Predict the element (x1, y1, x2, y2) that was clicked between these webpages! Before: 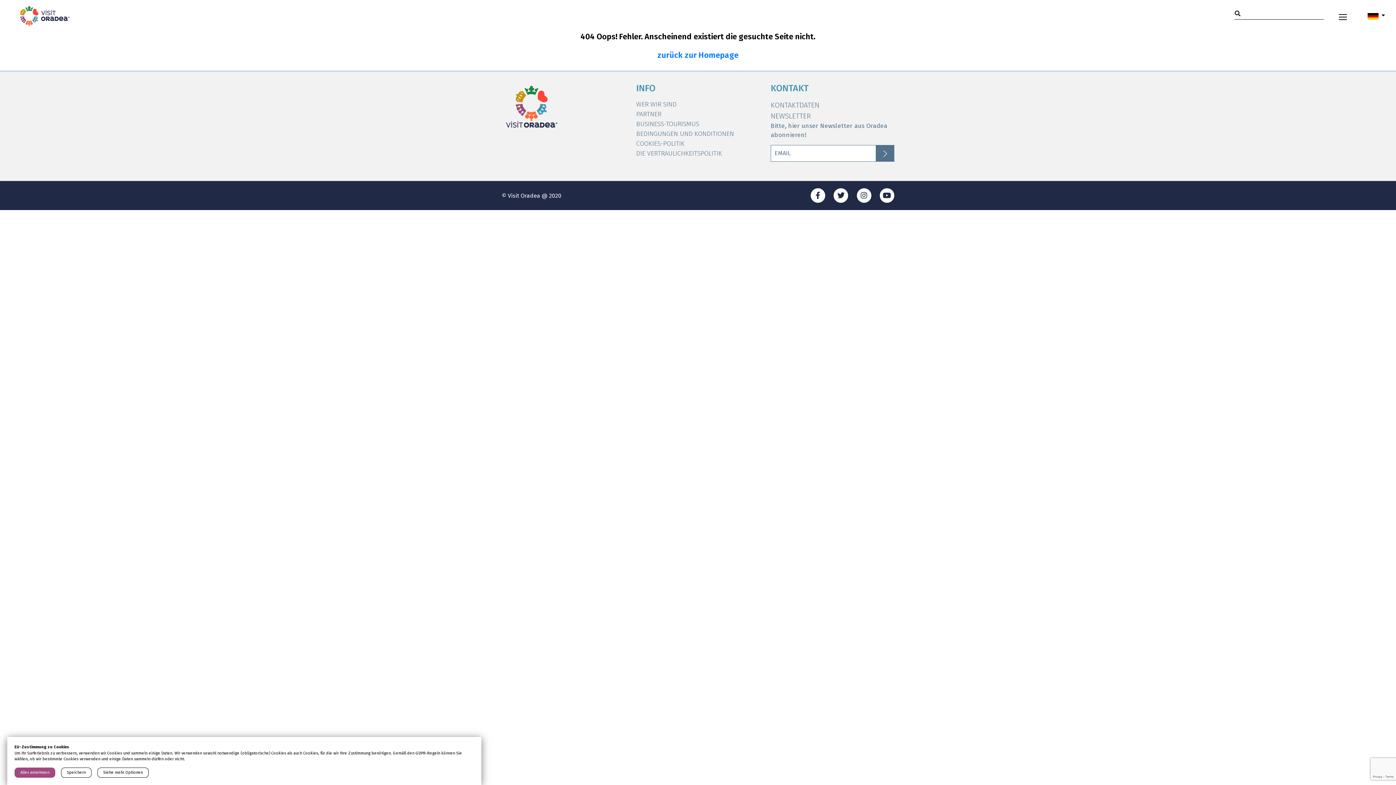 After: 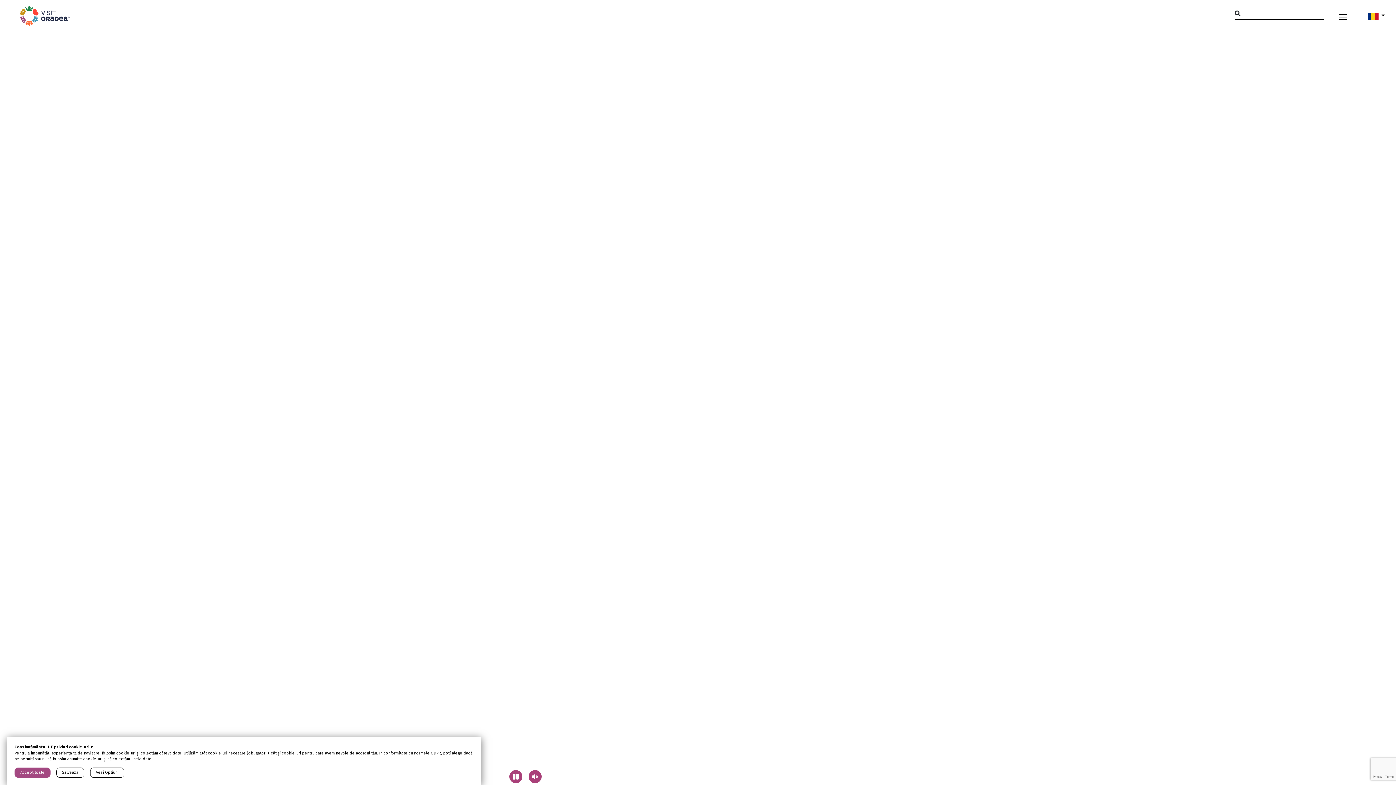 Action: bbox: (657, 50, 738, 60) label: zurück zur Homepage